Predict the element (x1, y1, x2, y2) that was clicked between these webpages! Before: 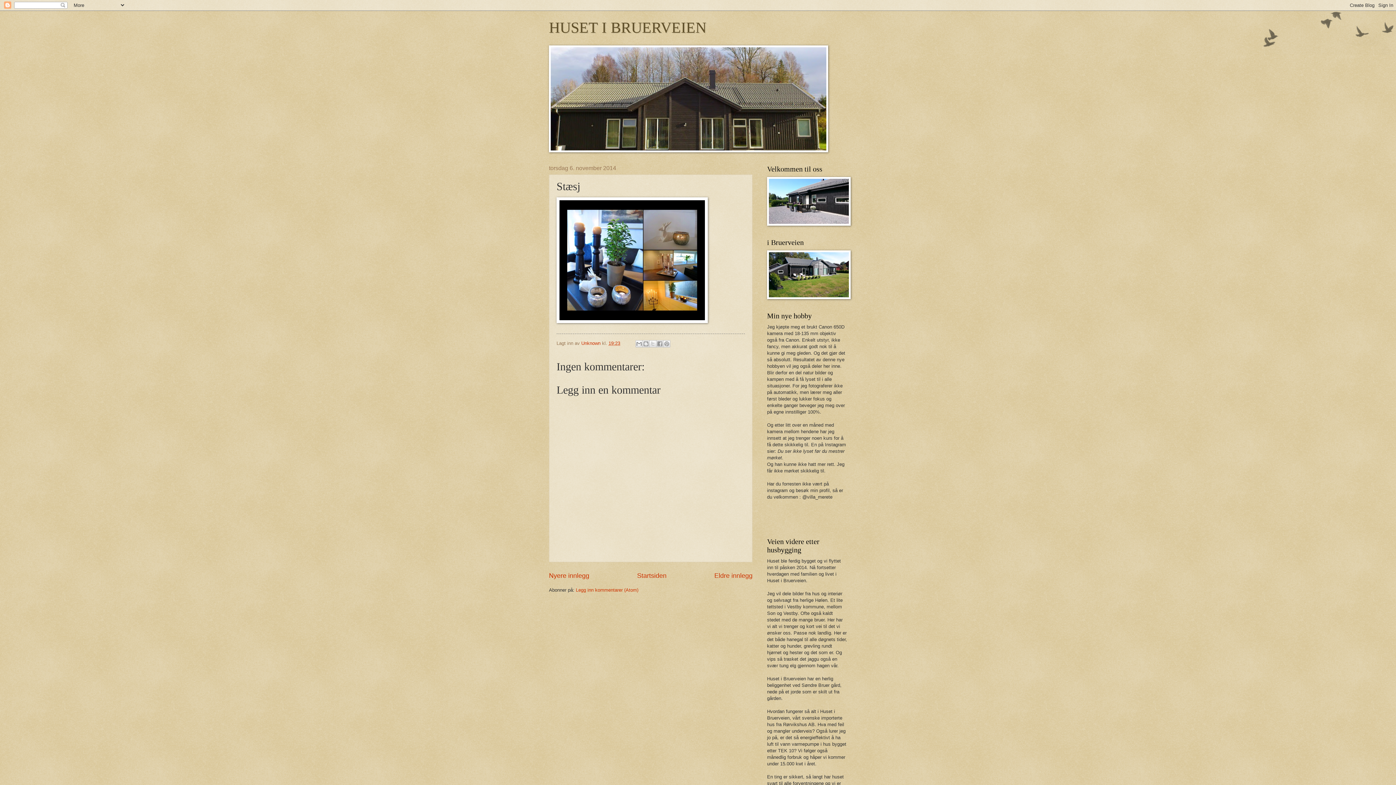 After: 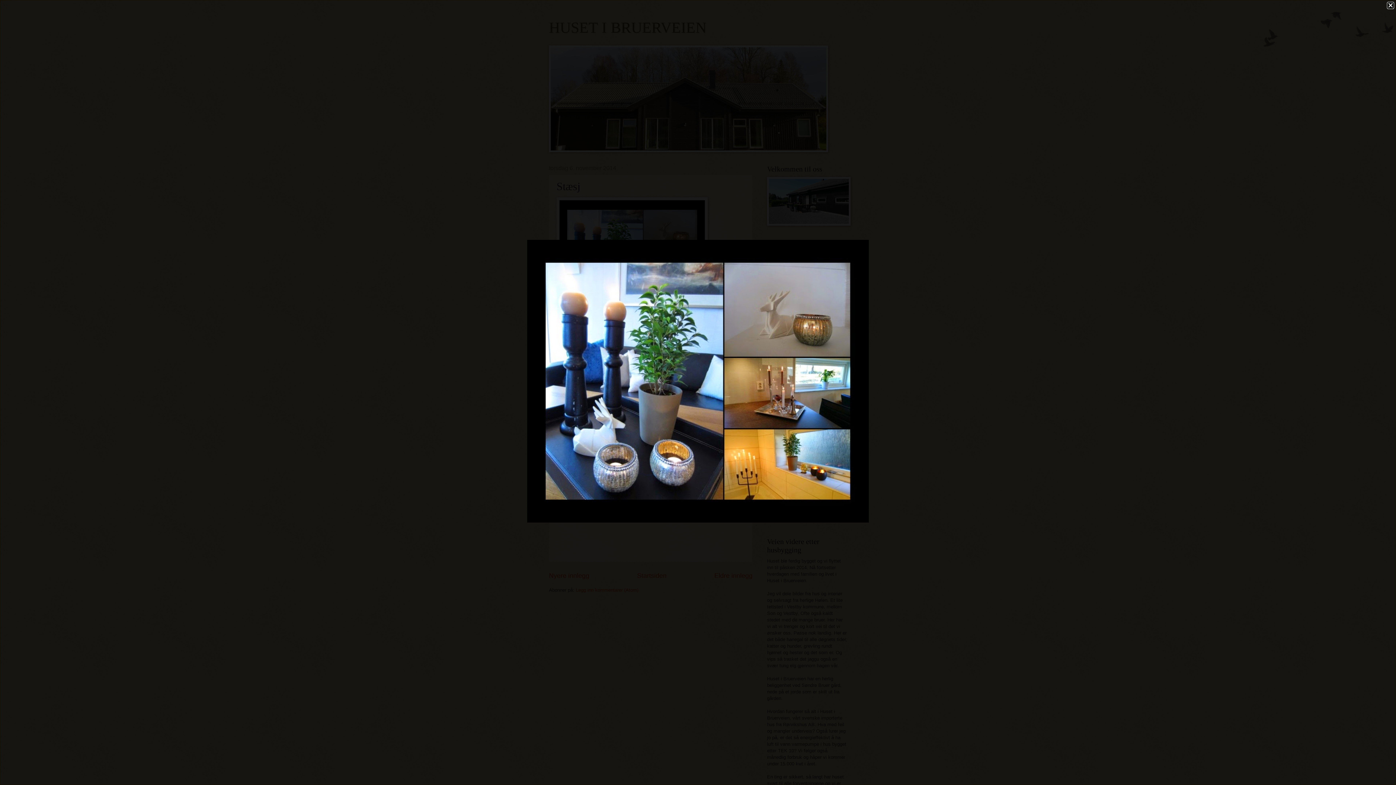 Action: bbox: (556, 197, 708, 325)